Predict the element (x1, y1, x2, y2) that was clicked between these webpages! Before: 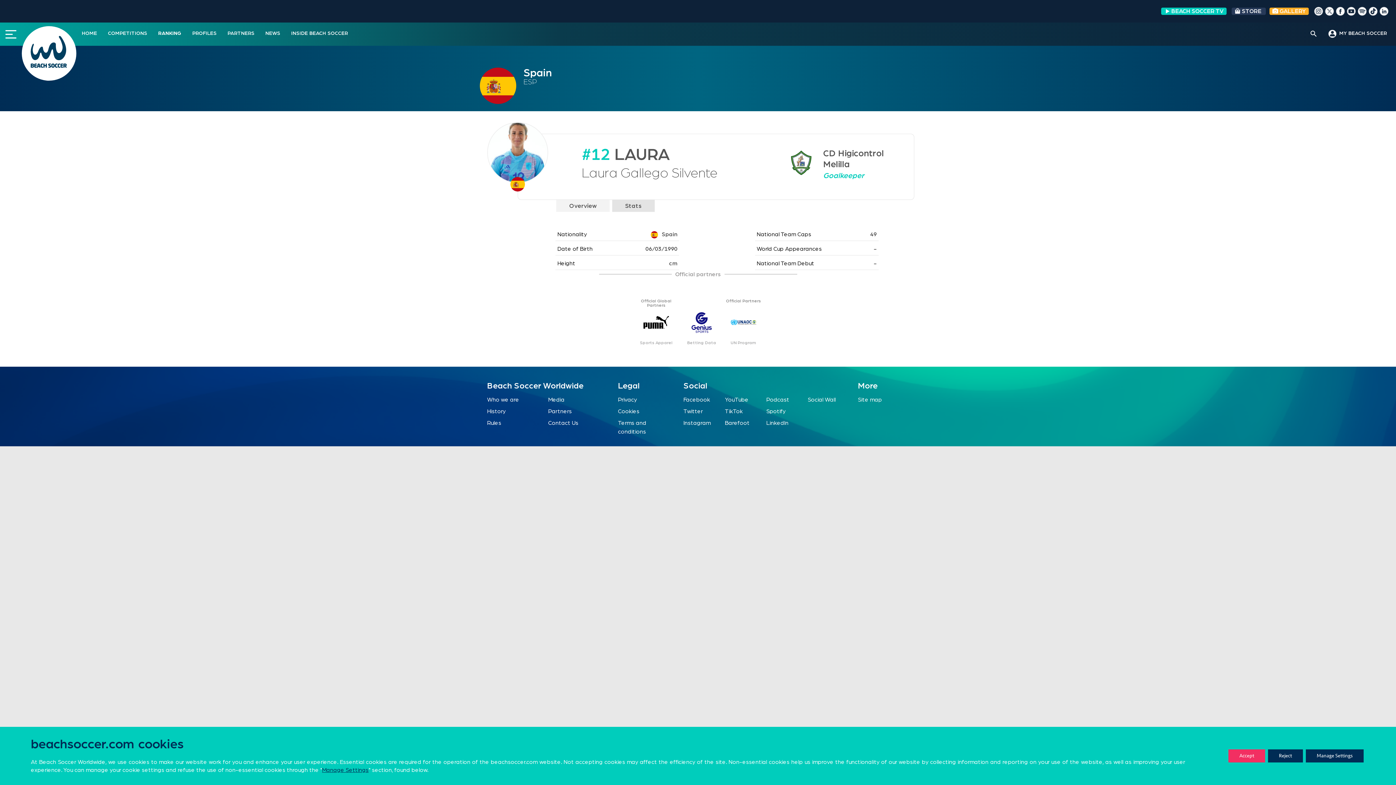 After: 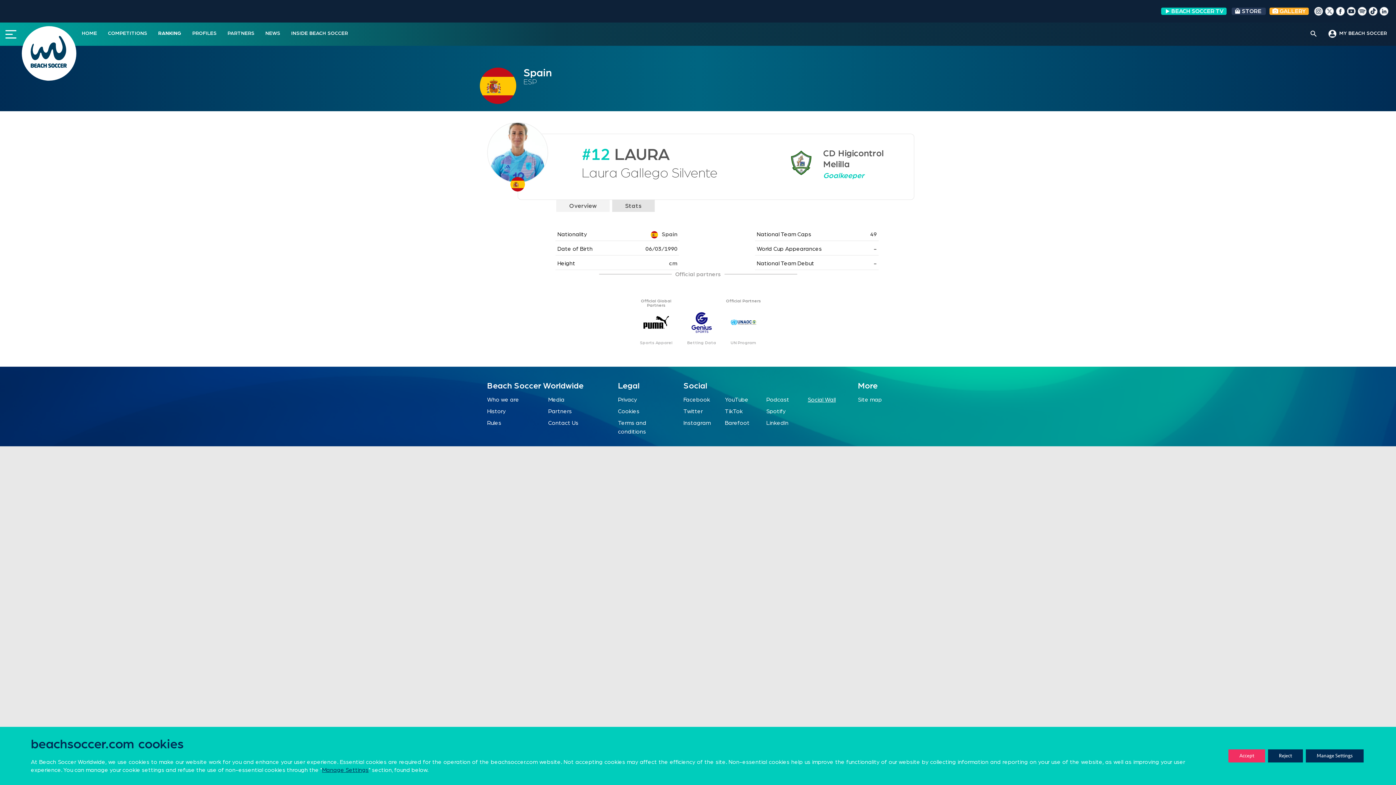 Action: bbox: (808, 397, 836, 402) label: Social Wall